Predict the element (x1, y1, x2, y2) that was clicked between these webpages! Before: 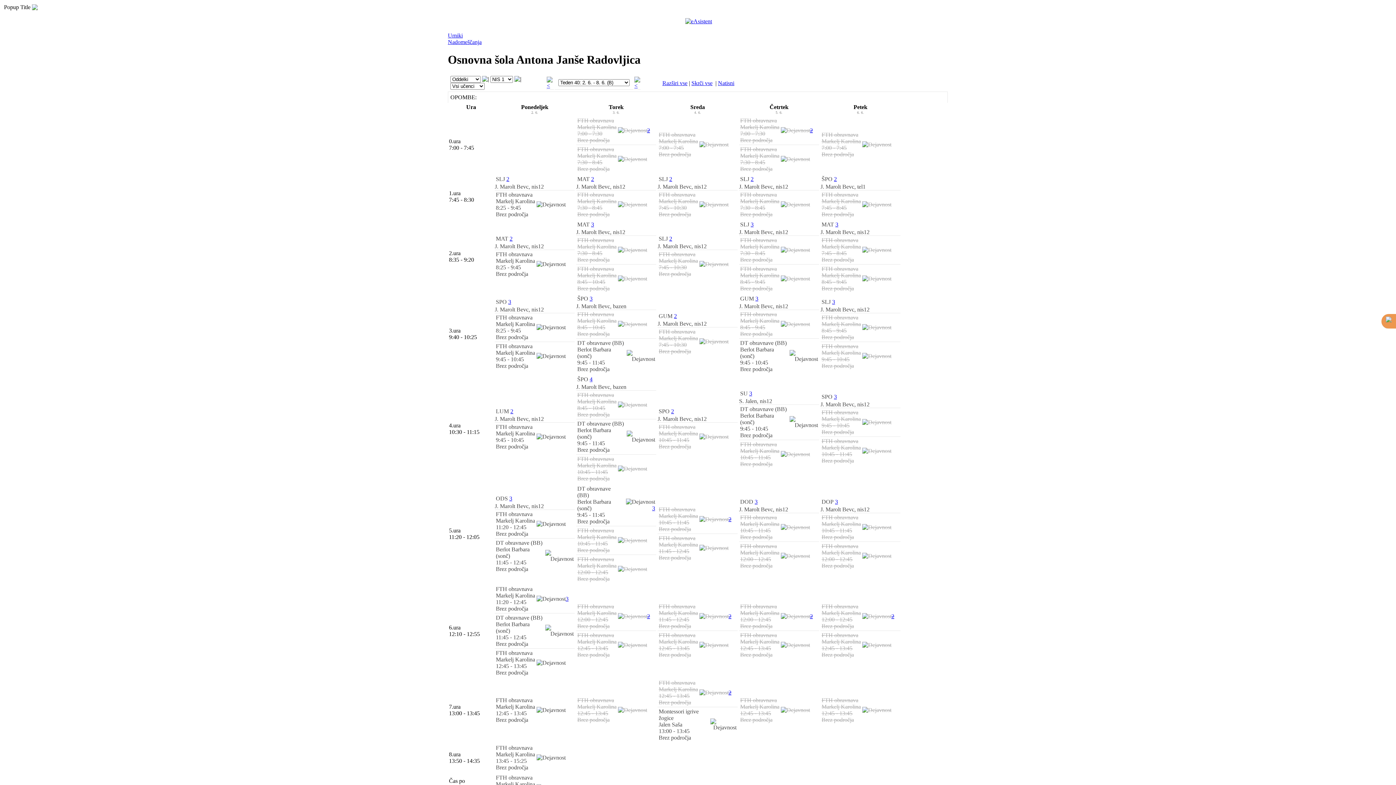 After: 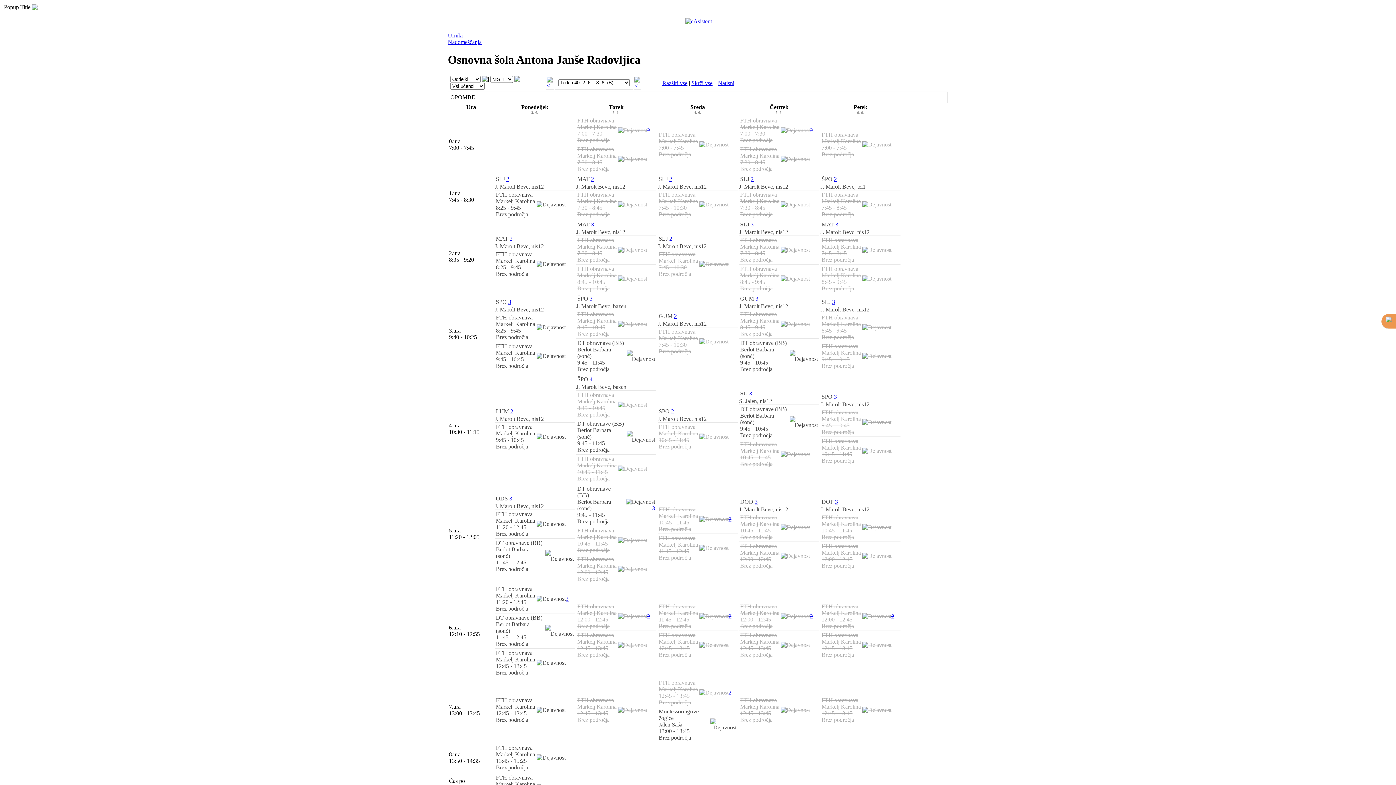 Action: label: Natisni bbox: (718, 79, 734, 86)